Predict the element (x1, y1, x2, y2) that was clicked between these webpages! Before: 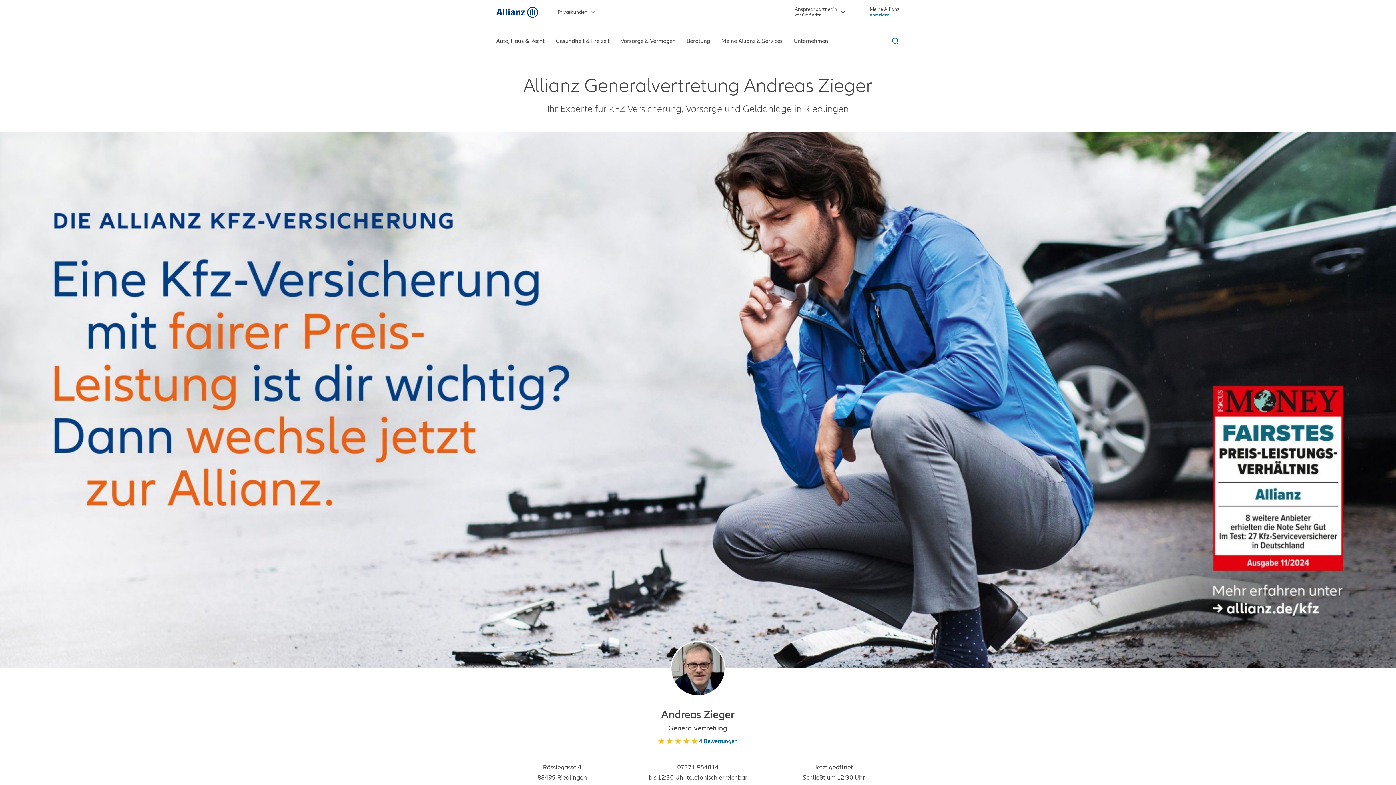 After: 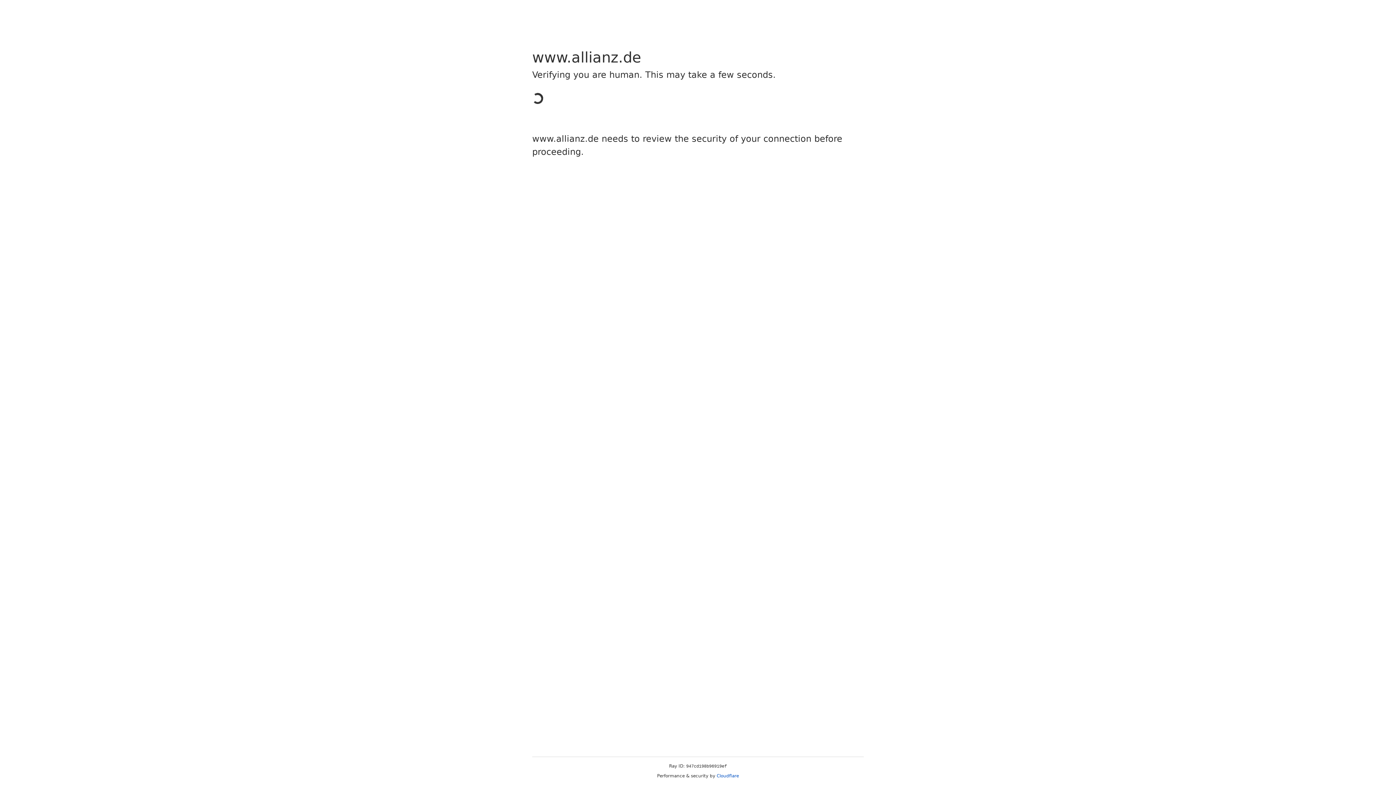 Action: label: Zur Startseite: Allianz Versicherung bbox: (496, 6, 538, 17)